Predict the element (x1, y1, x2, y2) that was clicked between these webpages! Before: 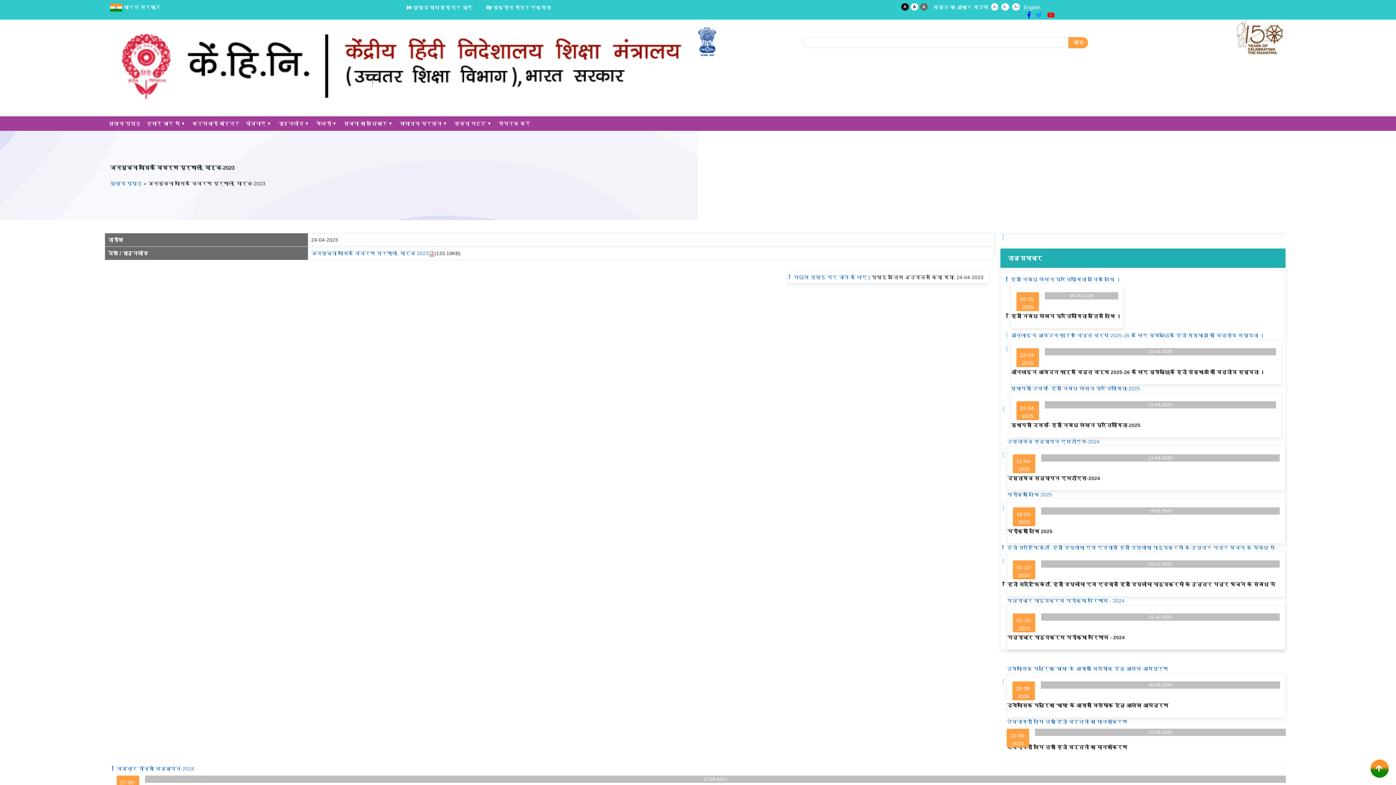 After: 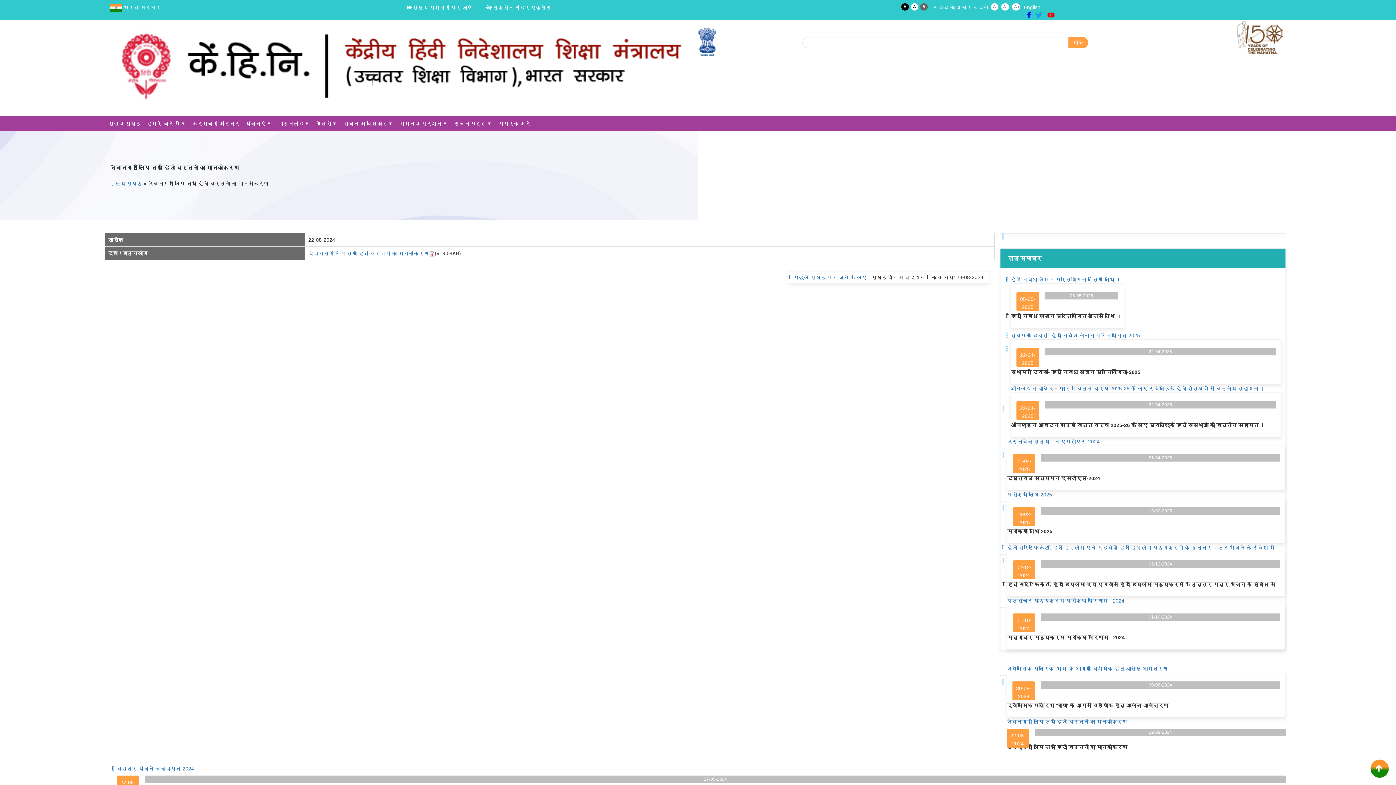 Action: bbox: (1006, 744, 1127, 750) label: देवनागरी लिपि तथा हिंदी वर्तनी का मानकीकरण